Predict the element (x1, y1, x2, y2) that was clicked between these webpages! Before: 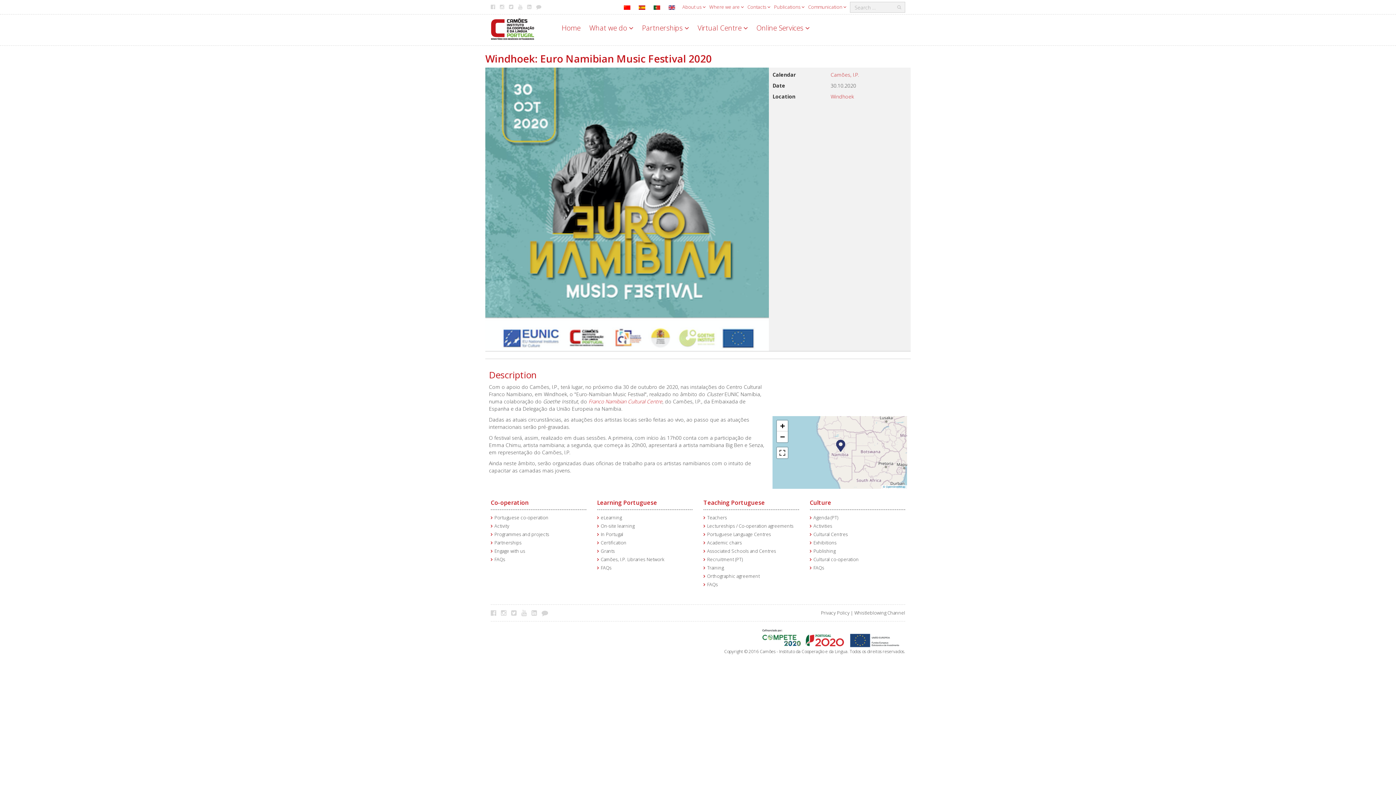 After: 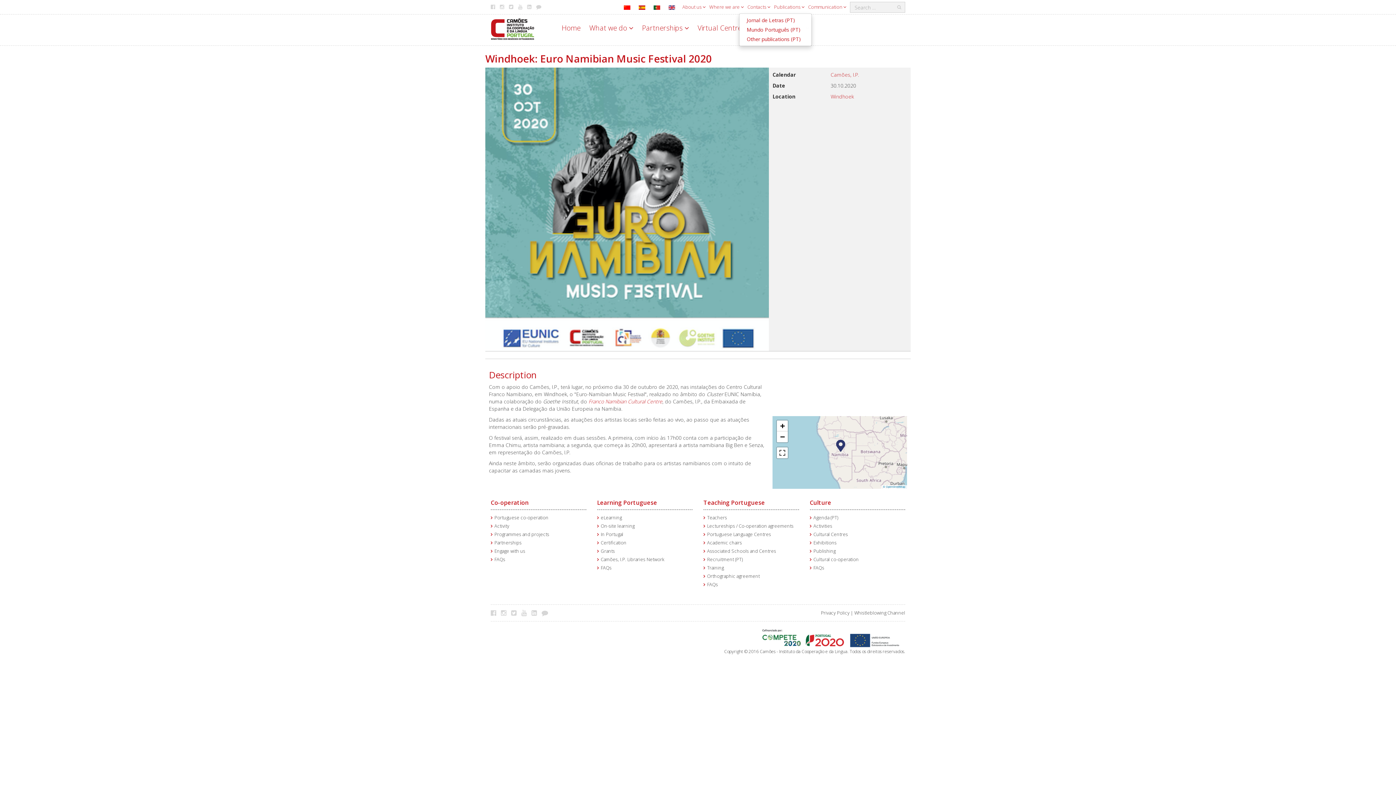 Action: label: Publications  bbox: (770, 3, 804, 10)